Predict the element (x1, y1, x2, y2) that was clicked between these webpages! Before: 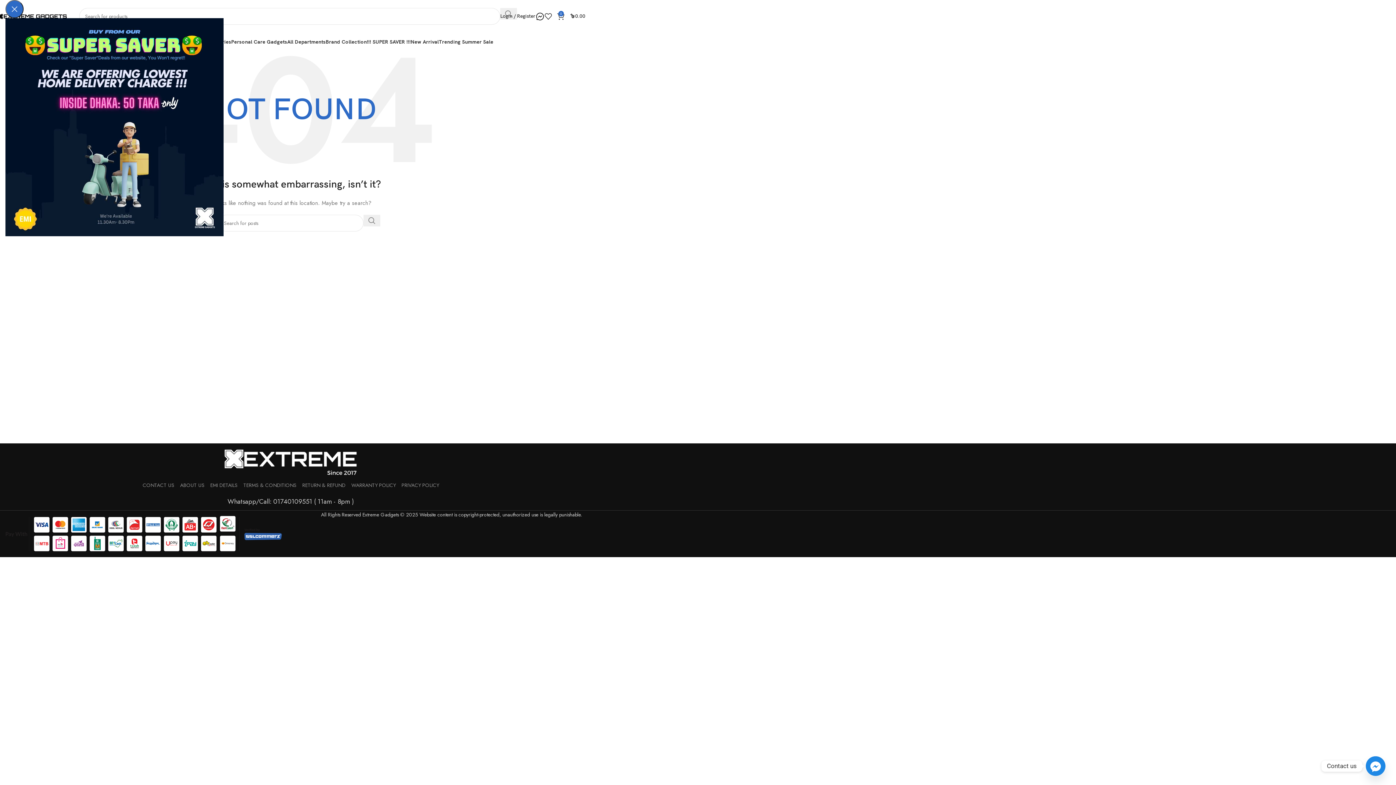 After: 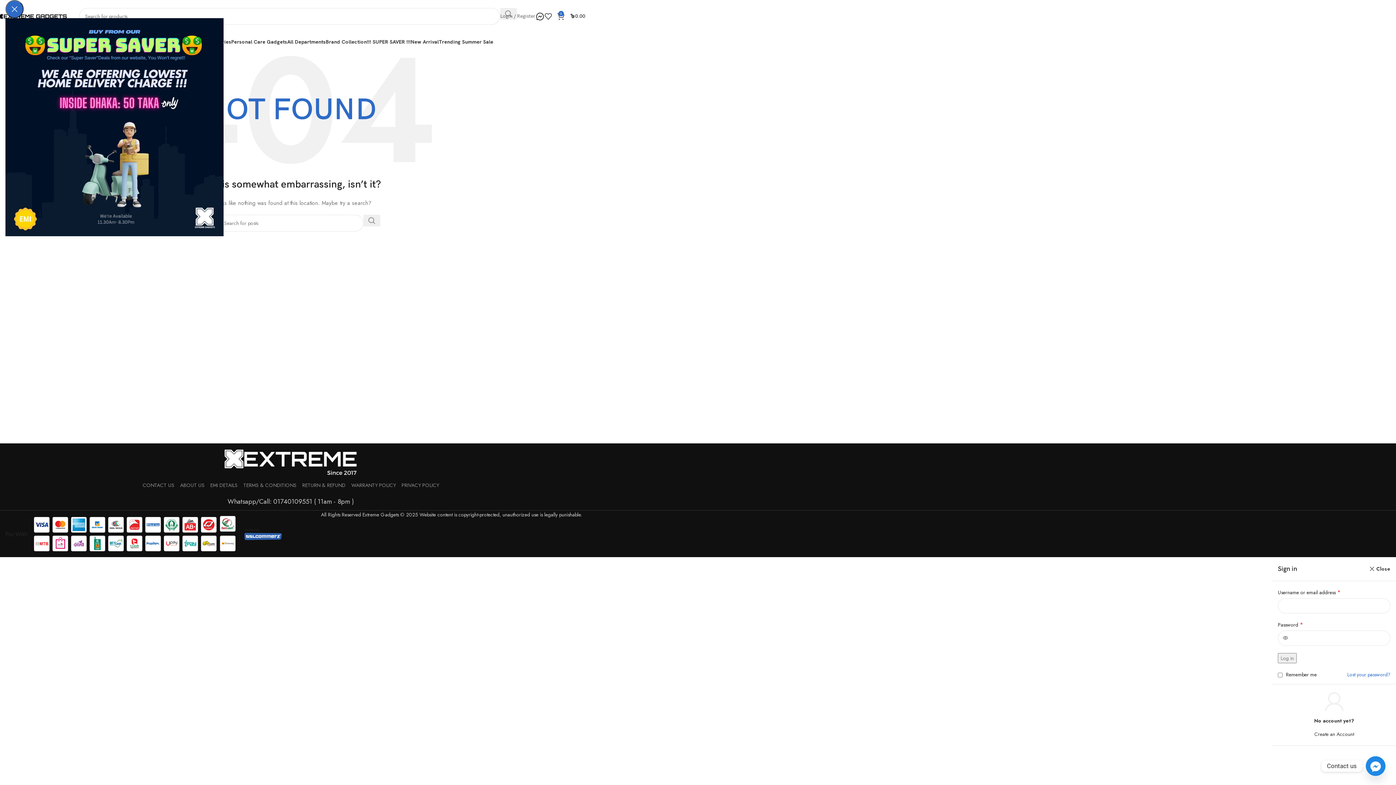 Action: label: Login / Register bbox: (500, 9, 535, 23)